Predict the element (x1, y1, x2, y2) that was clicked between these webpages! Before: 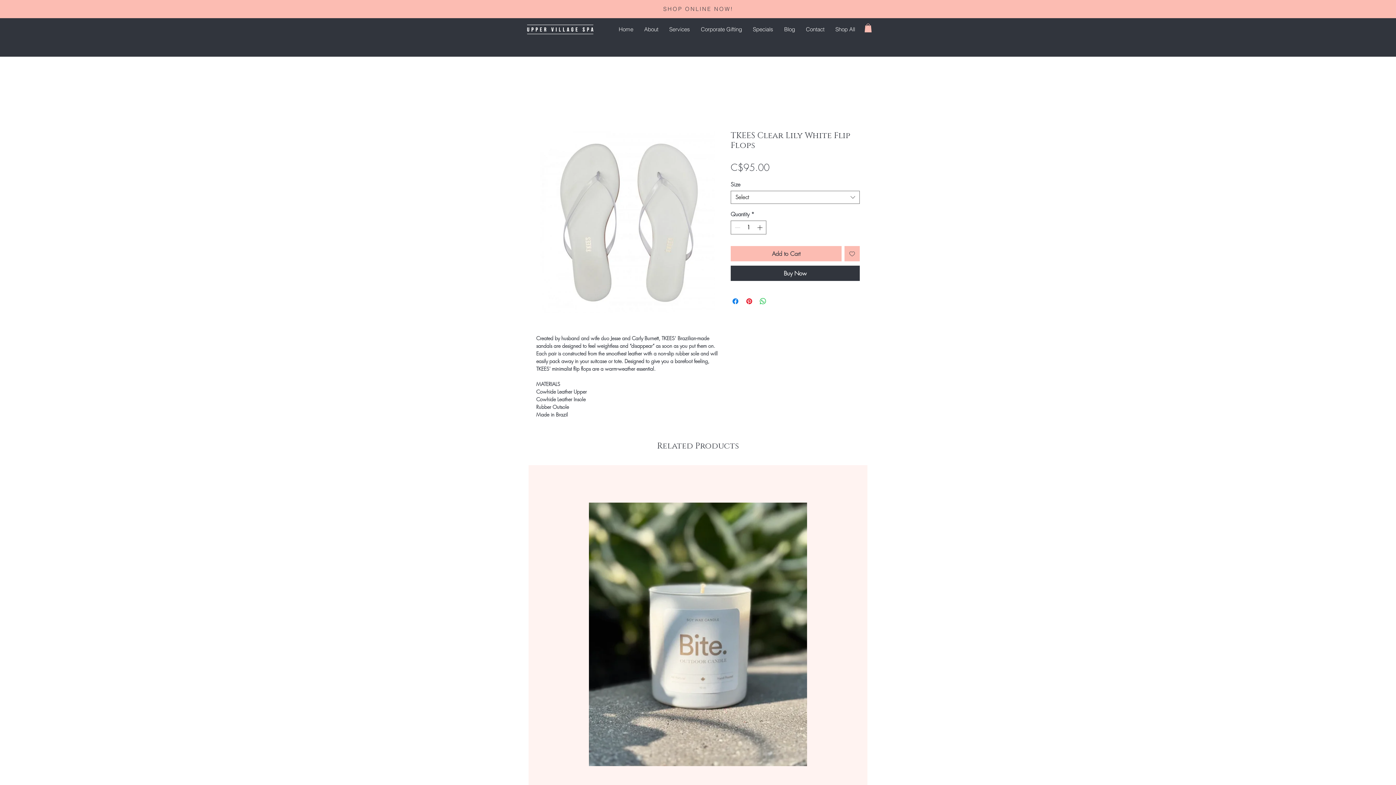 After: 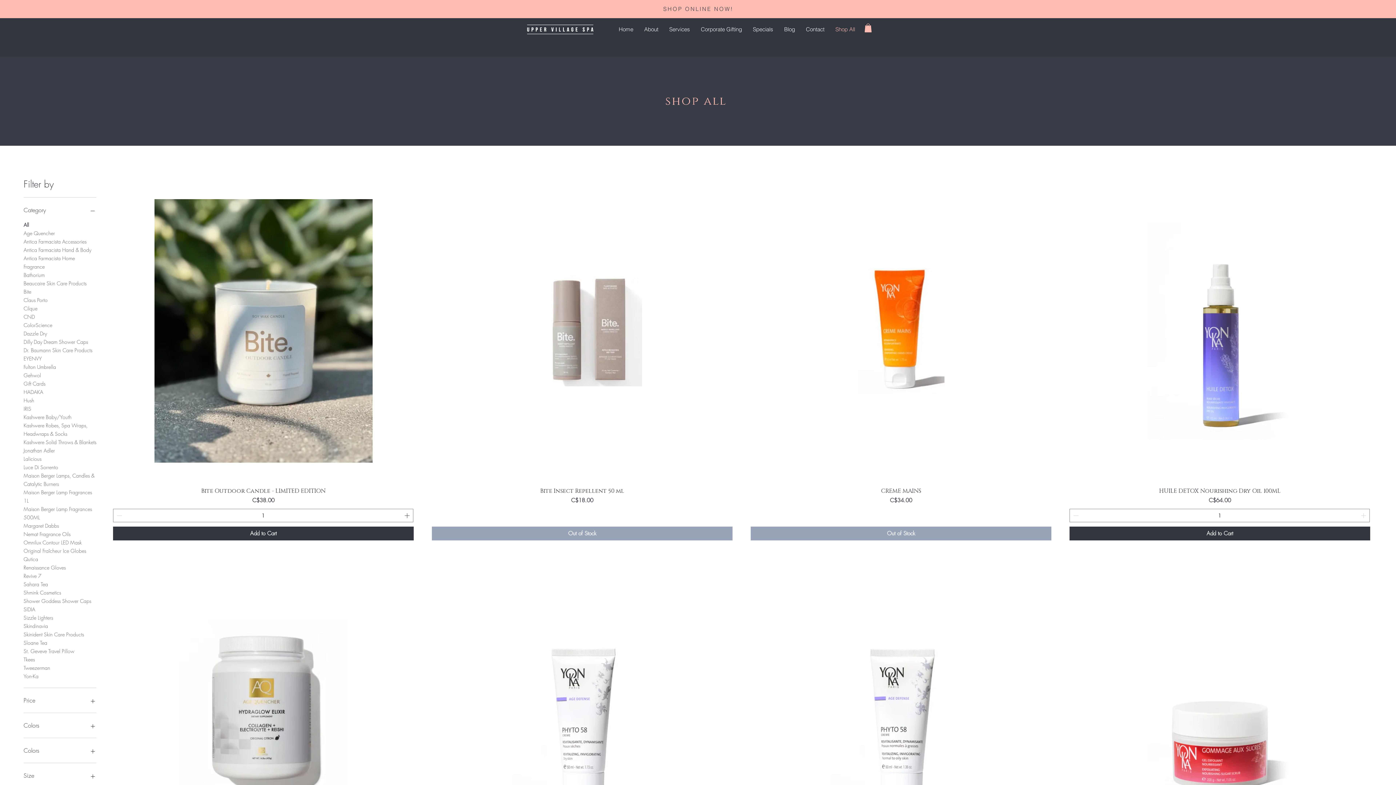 Action: bbox: (830, 24, 860, 34) label: Shop All